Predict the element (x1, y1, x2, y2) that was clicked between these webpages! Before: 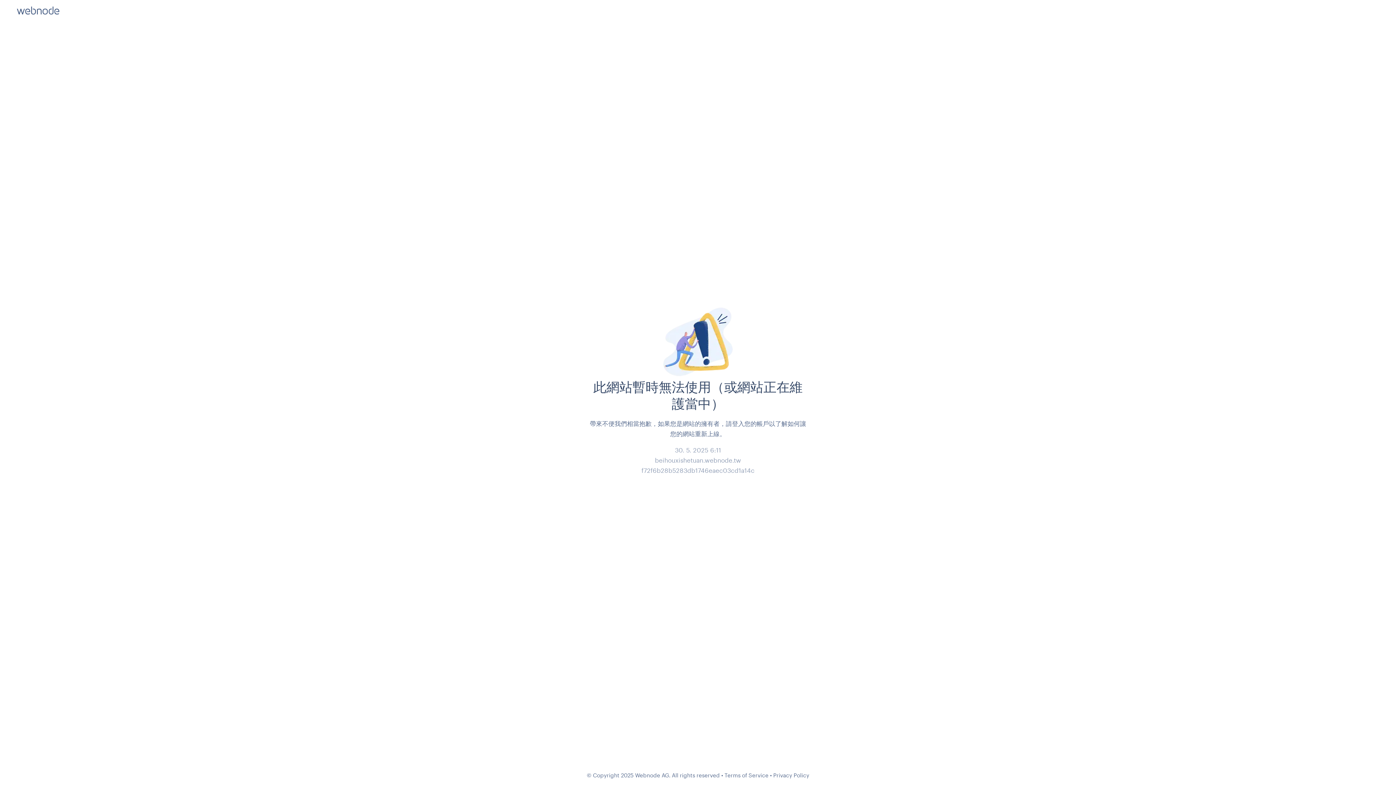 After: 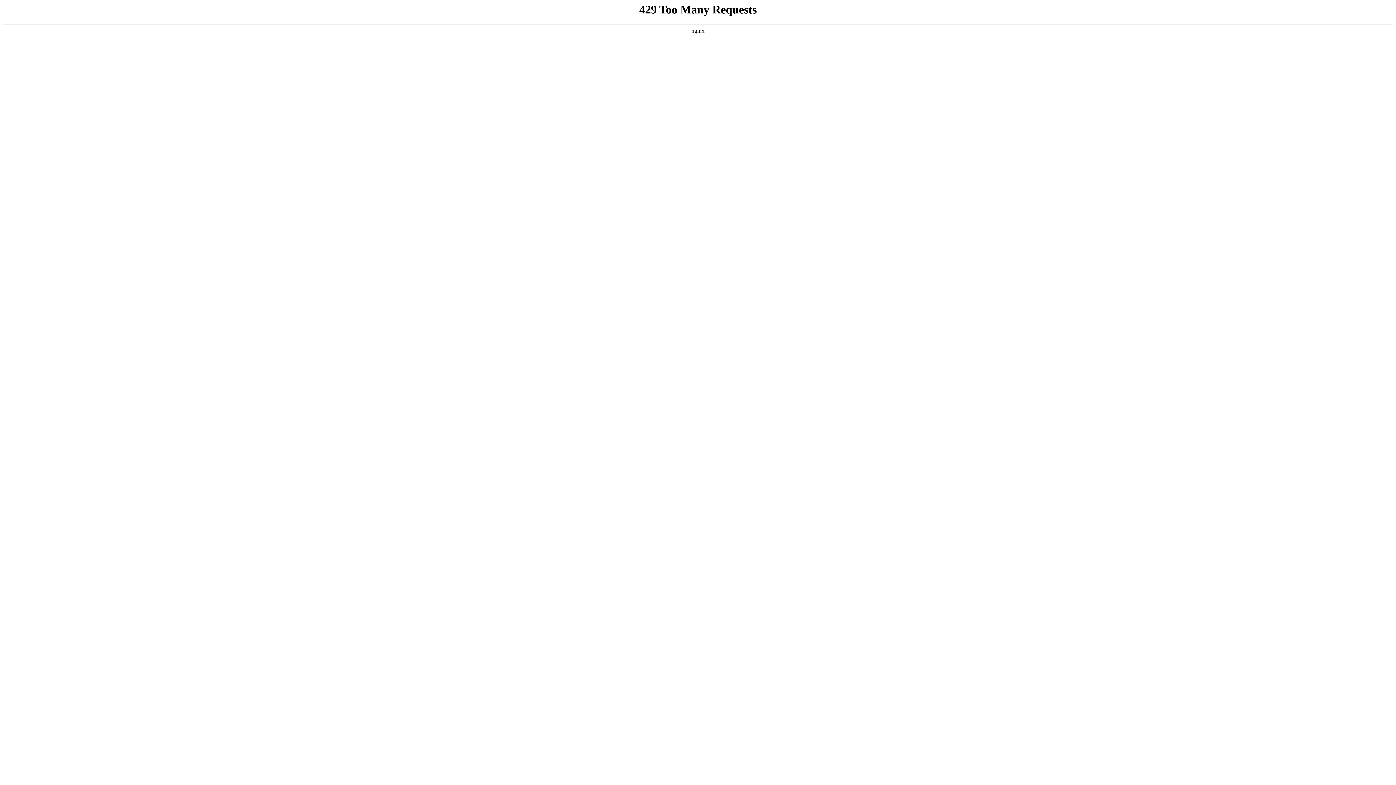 Action: label: Terms of Service bbox: (724, 772, 768, 778)